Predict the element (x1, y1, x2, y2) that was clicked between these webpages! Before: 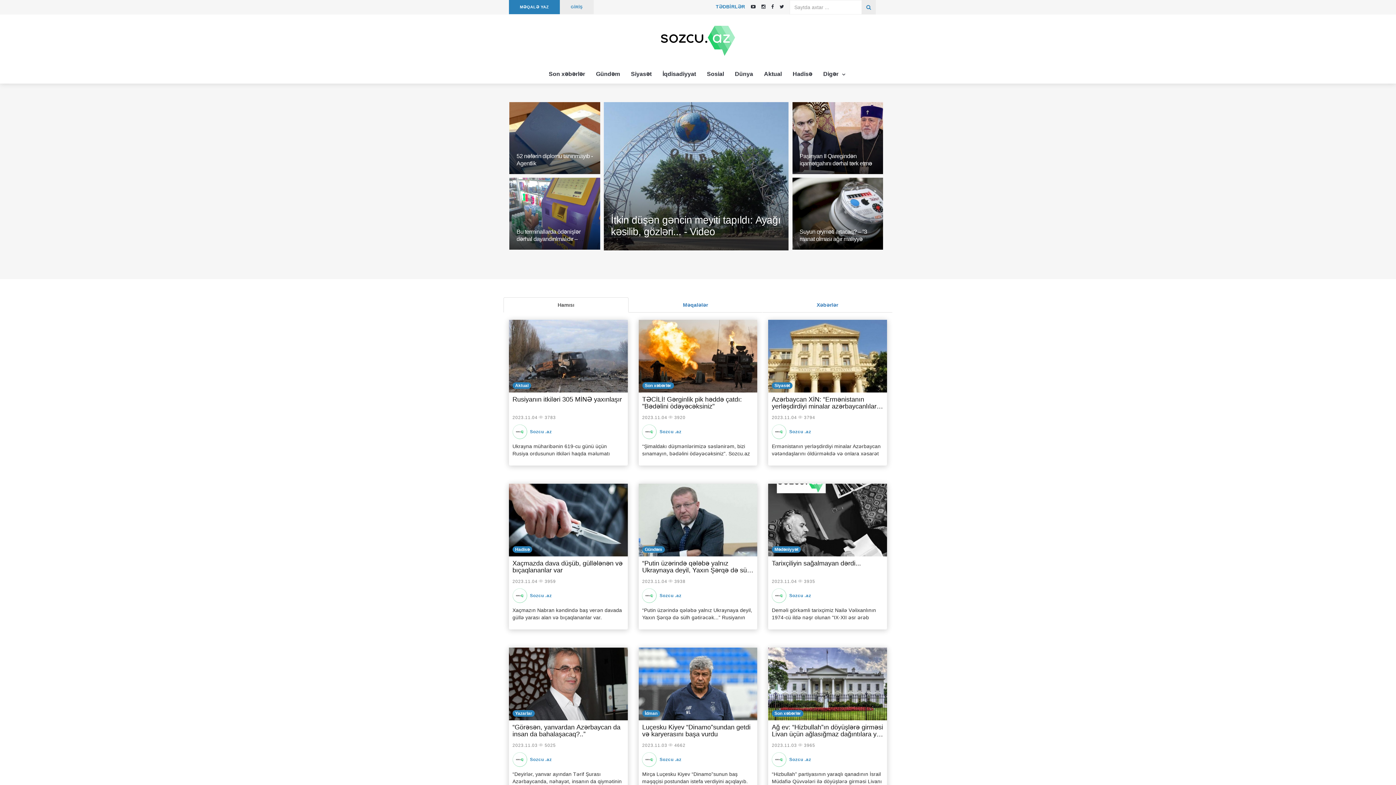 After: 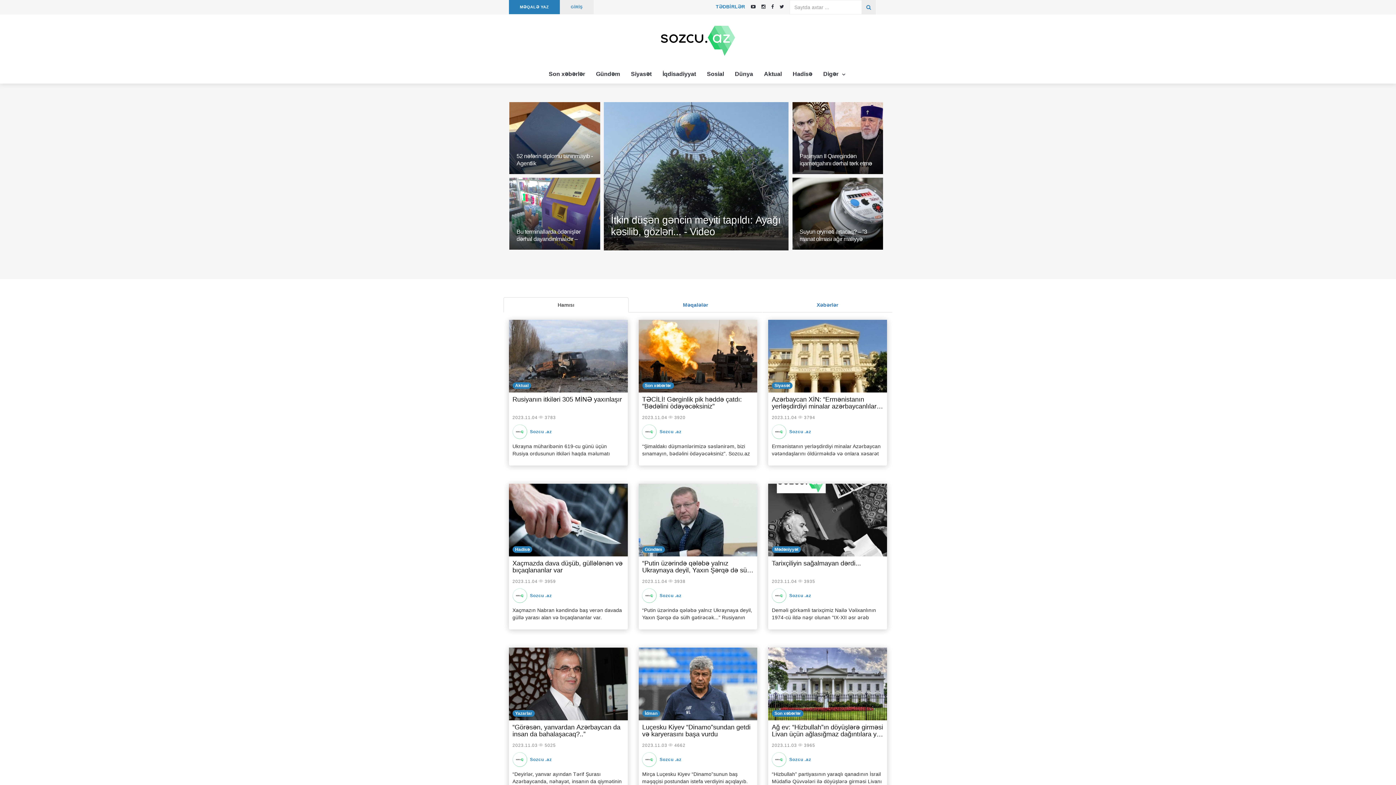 Action: bbox: (772, 743, 797, 749) label: 2023.11.03